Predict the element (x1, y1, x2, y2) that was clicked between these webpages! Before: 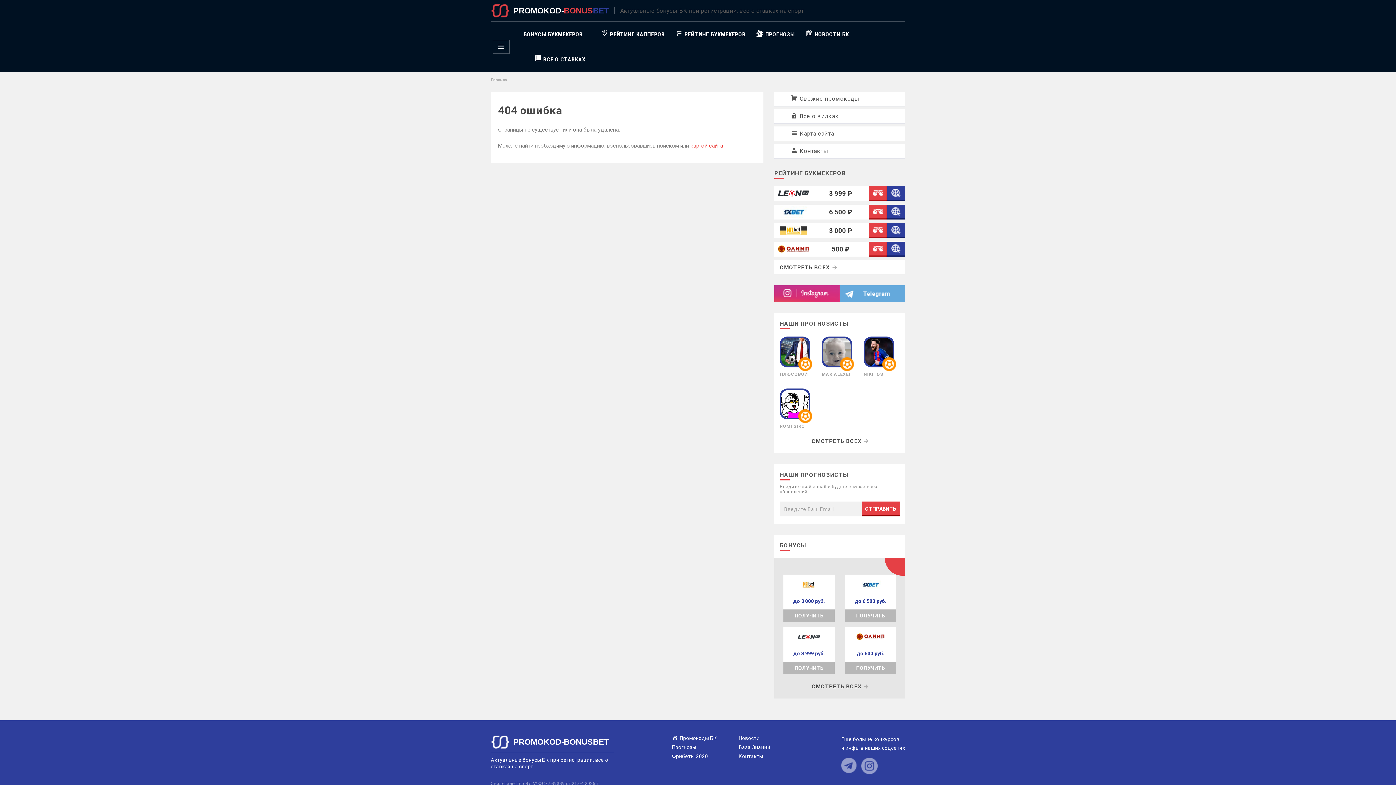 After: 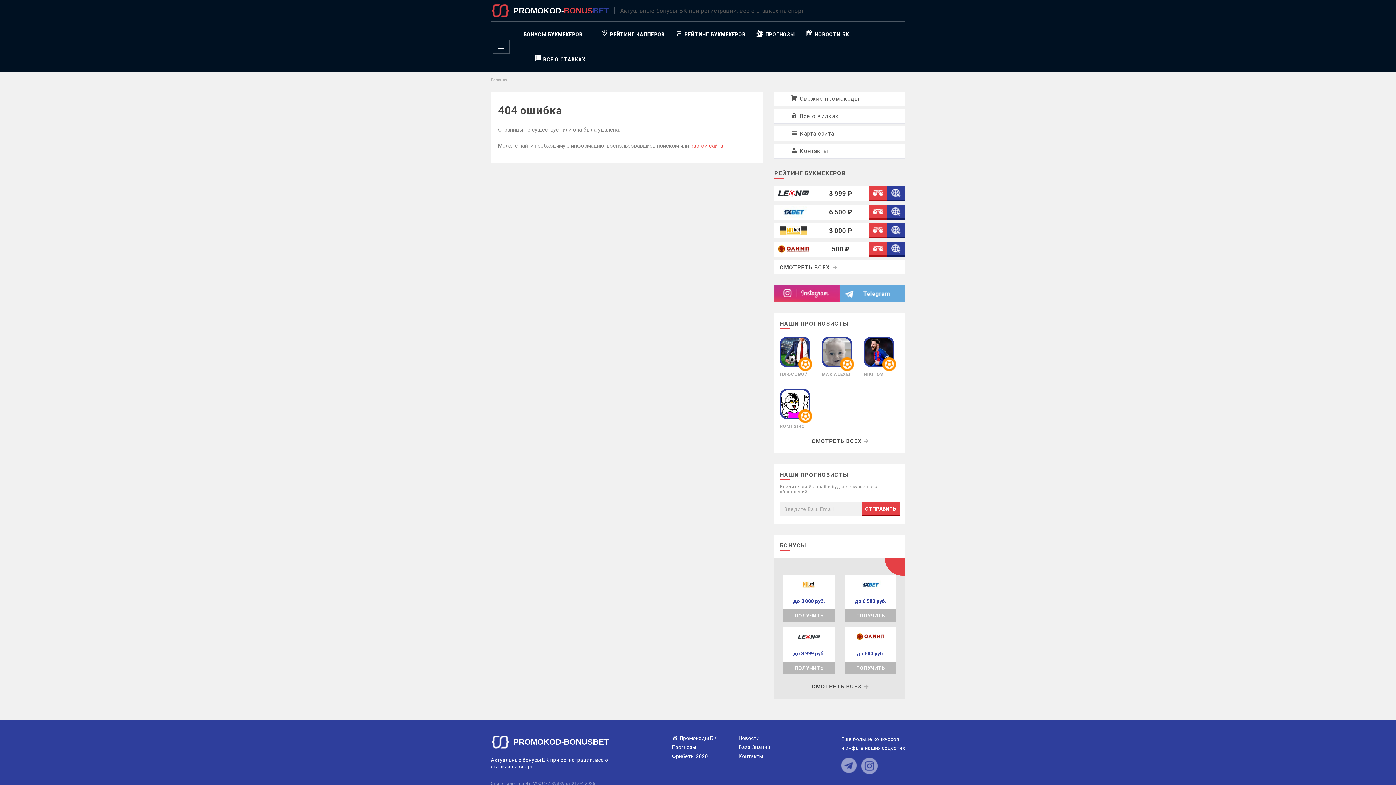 Action: bbox: (869, 223, 886, 238)